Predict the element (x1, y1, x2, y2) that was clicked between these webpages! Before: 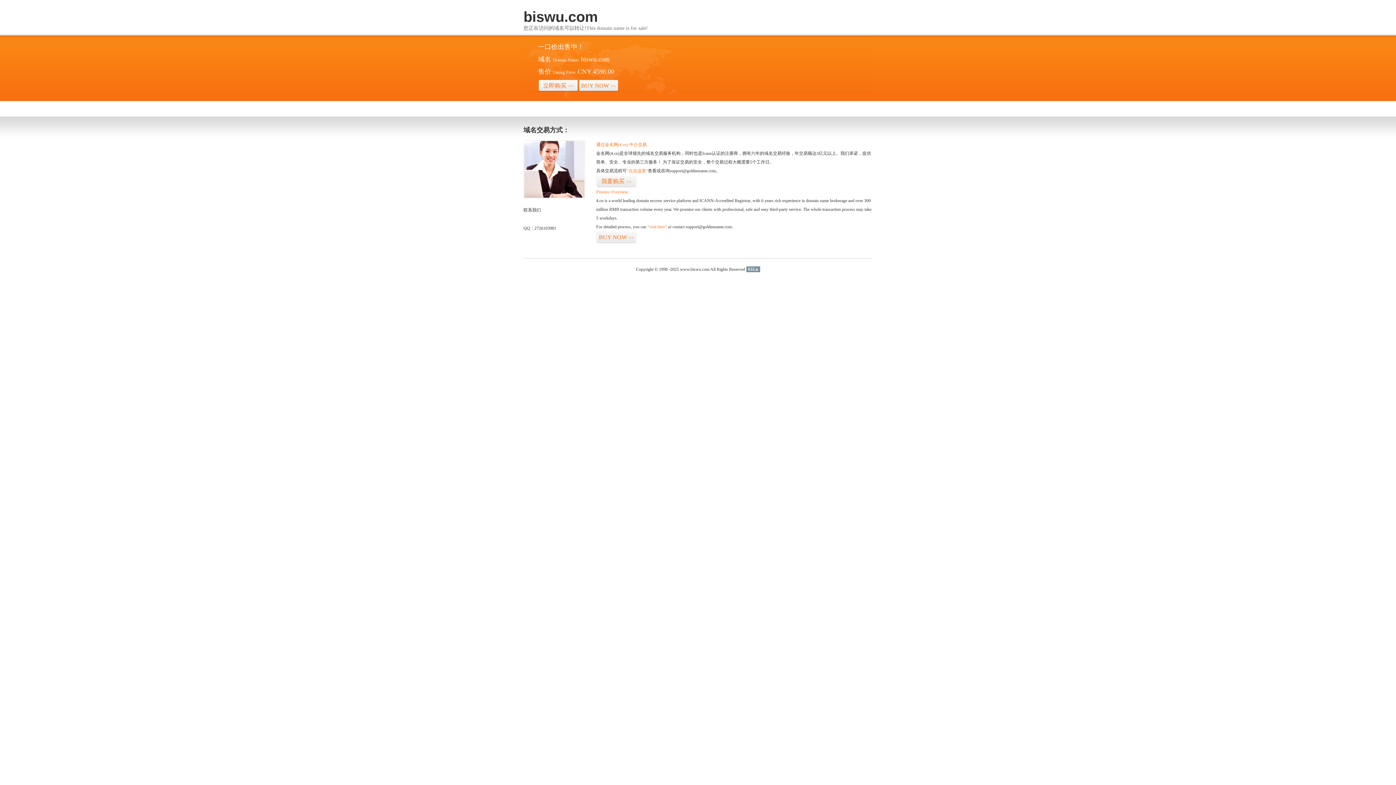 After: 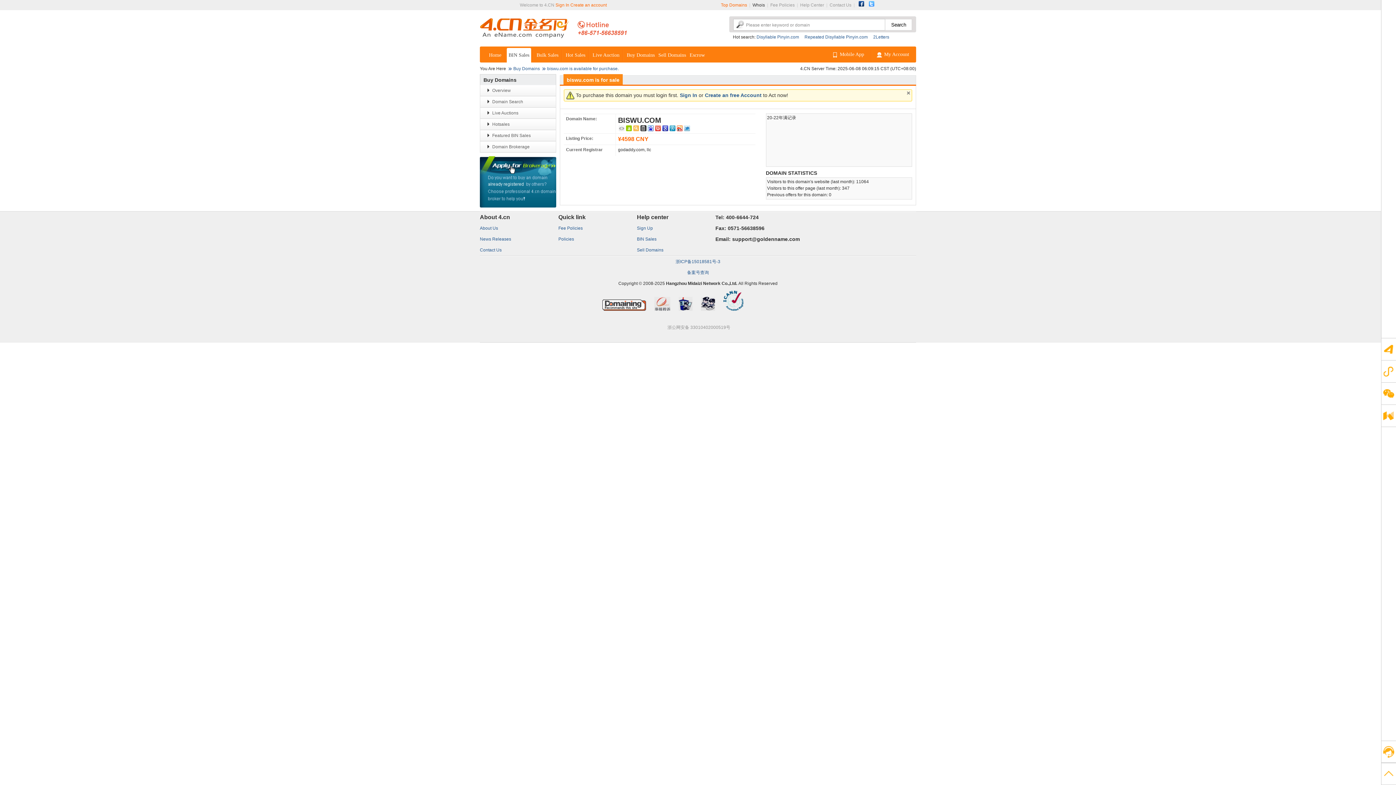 Action: label: “点击这里” bbox: (626, 168, 648, 173)